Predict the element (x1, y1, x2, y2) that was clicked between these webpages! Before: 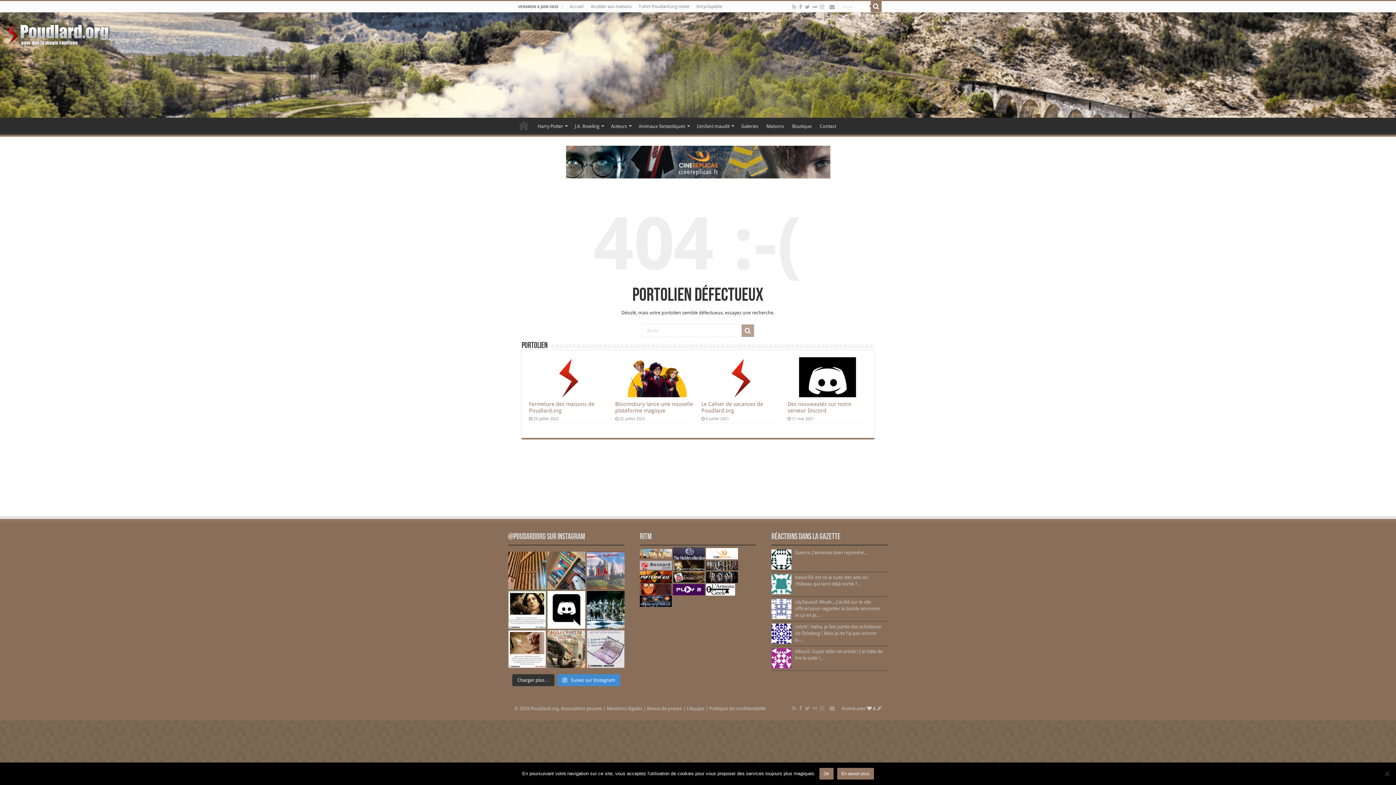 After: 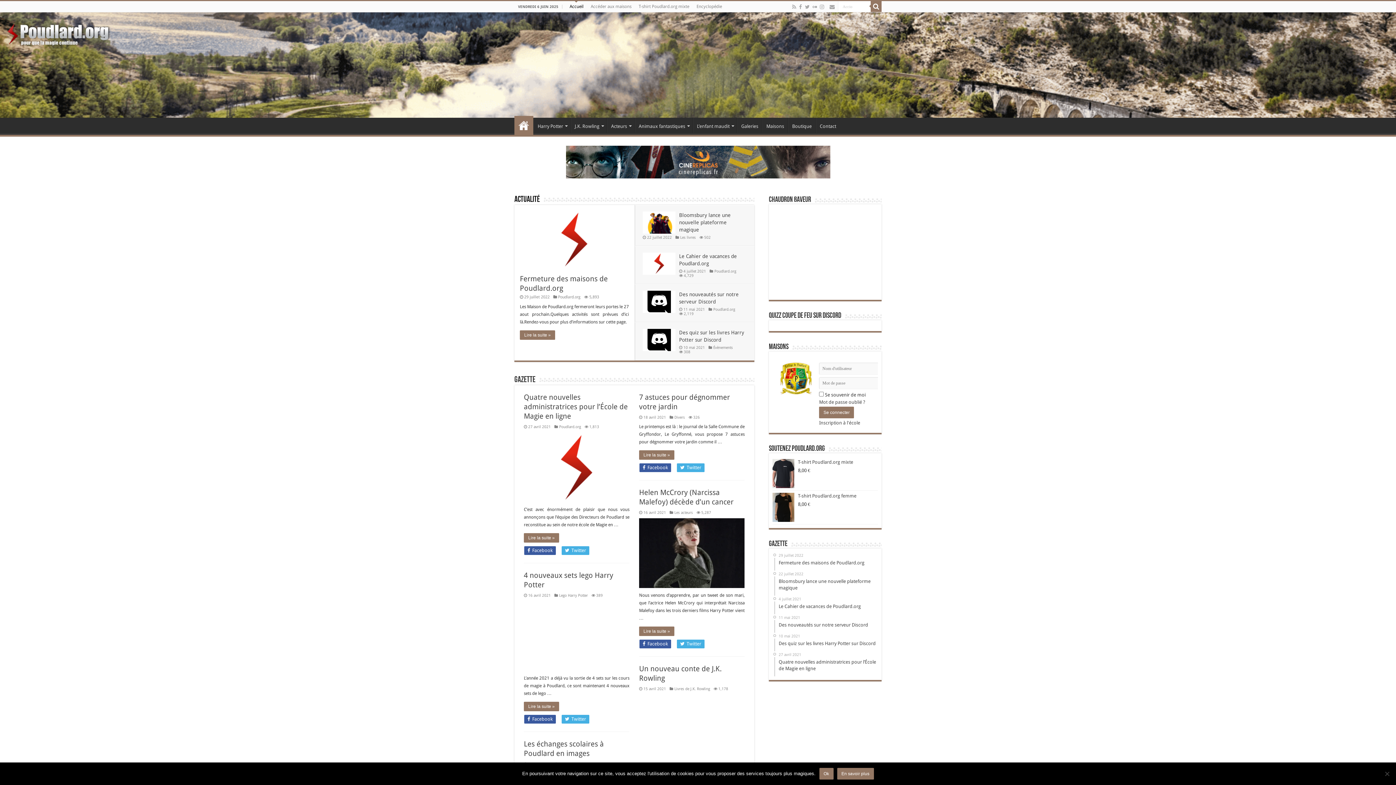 Action: bbox: (5, 23, 112, 41)